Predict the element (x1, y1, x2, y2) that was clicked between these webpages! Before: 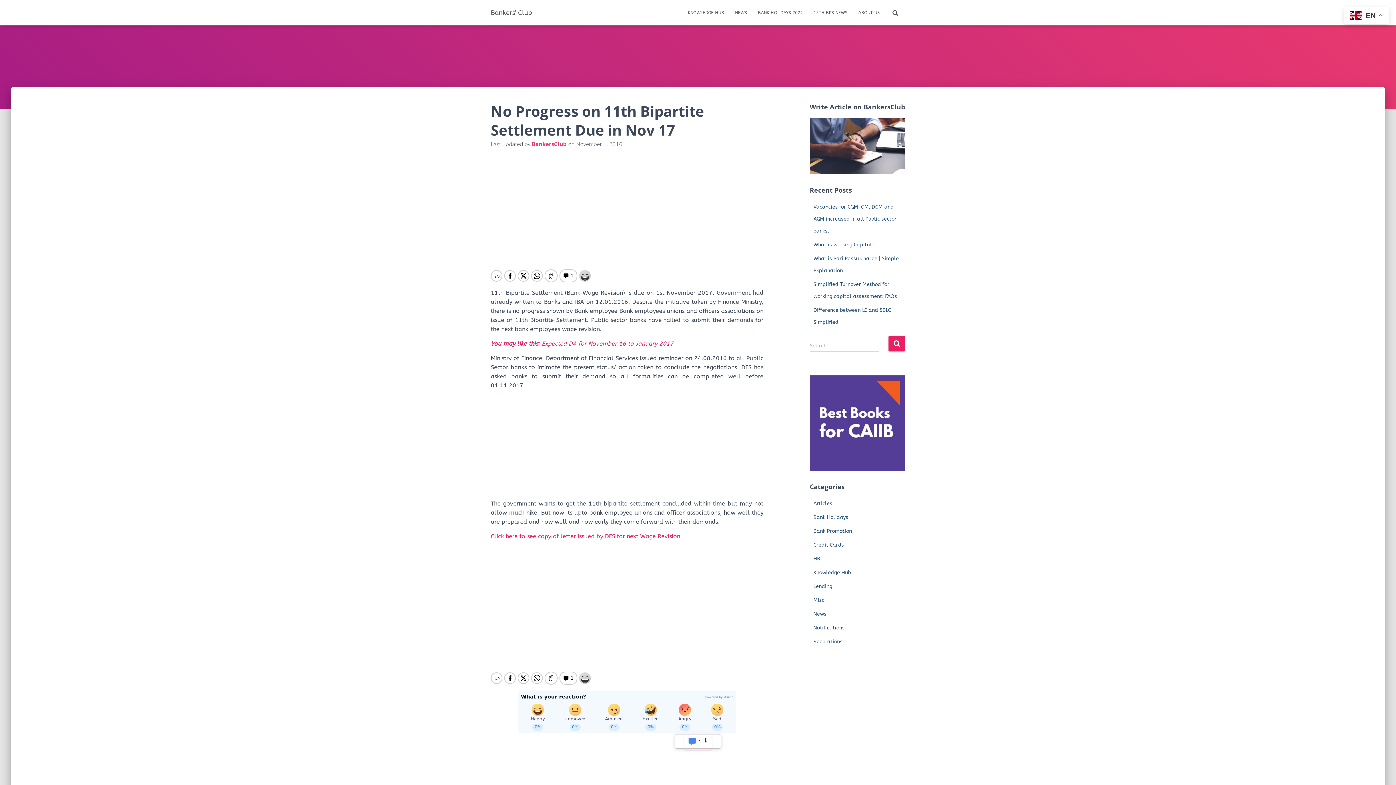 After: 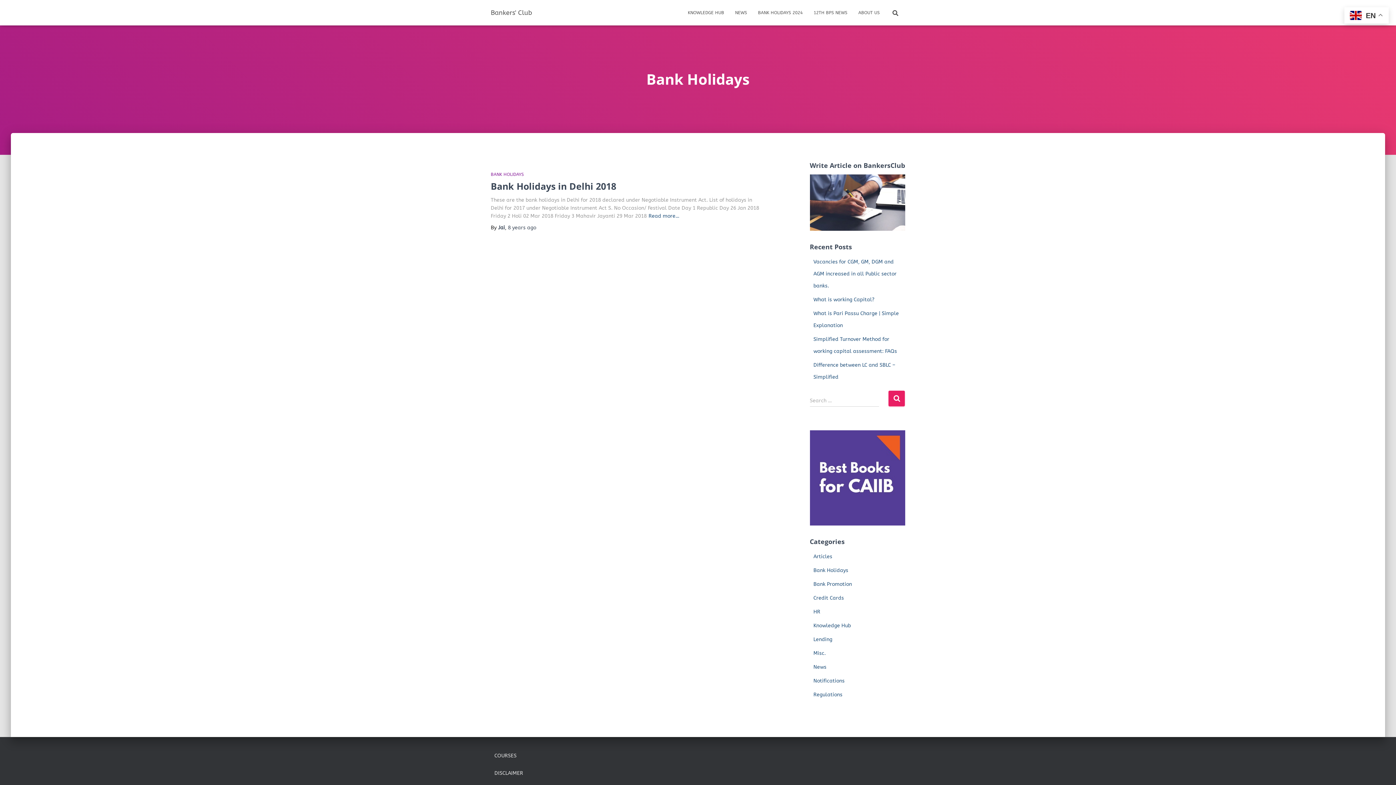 Action: bbox: (813, 514, 848, 520) label: Bank Holidays